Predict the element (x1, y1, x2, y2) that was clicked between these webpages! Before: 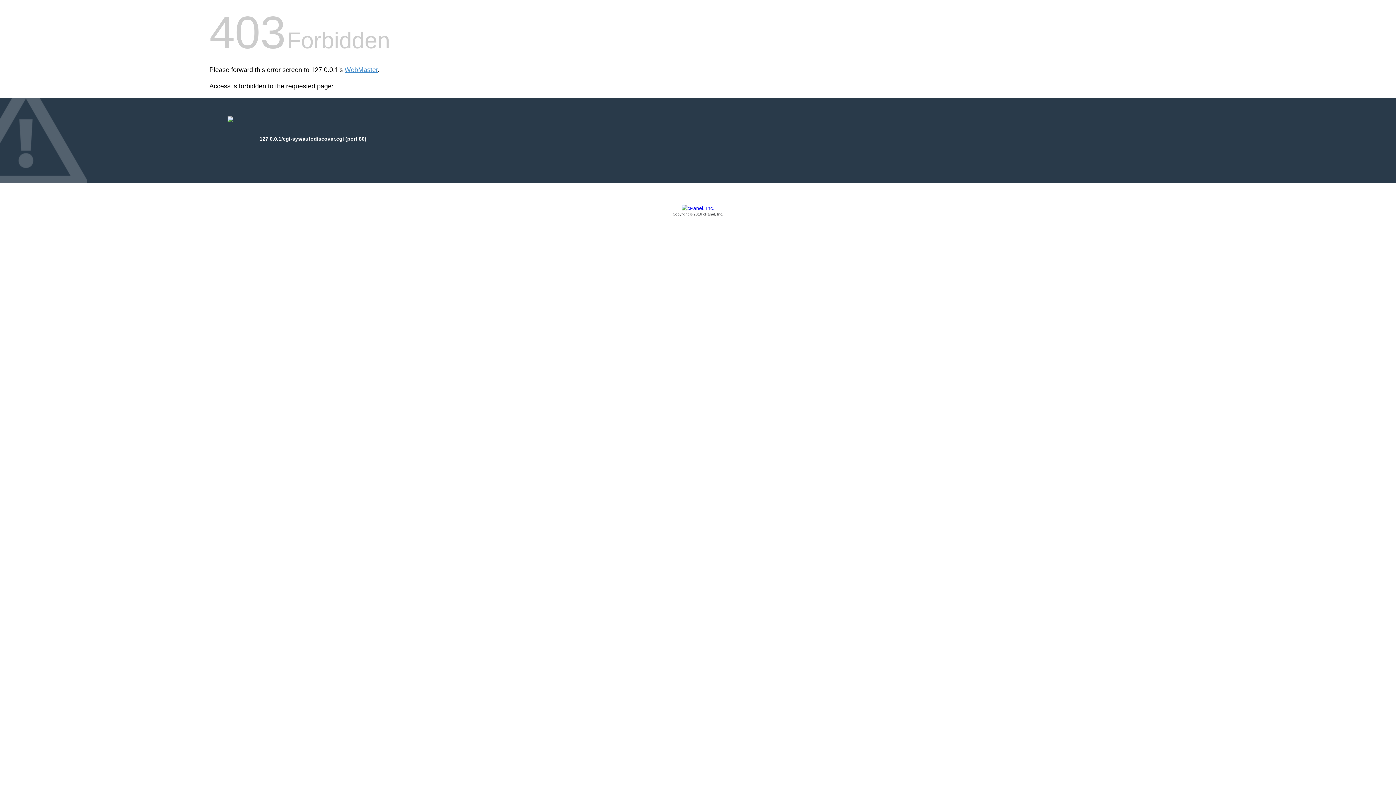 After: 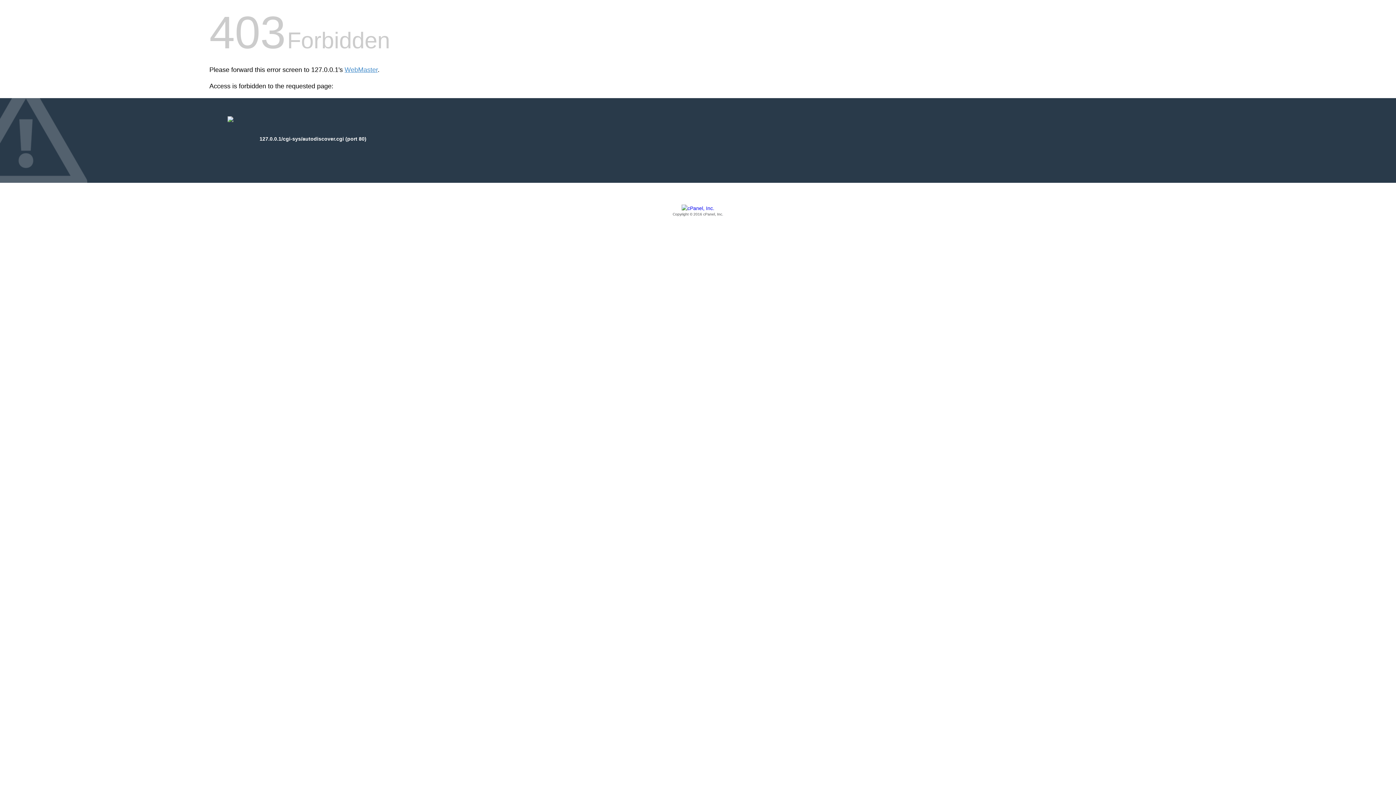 Action: label: Copyright © 2016 cPanel, Inc. bbox: (209, 205, 1186, 217)